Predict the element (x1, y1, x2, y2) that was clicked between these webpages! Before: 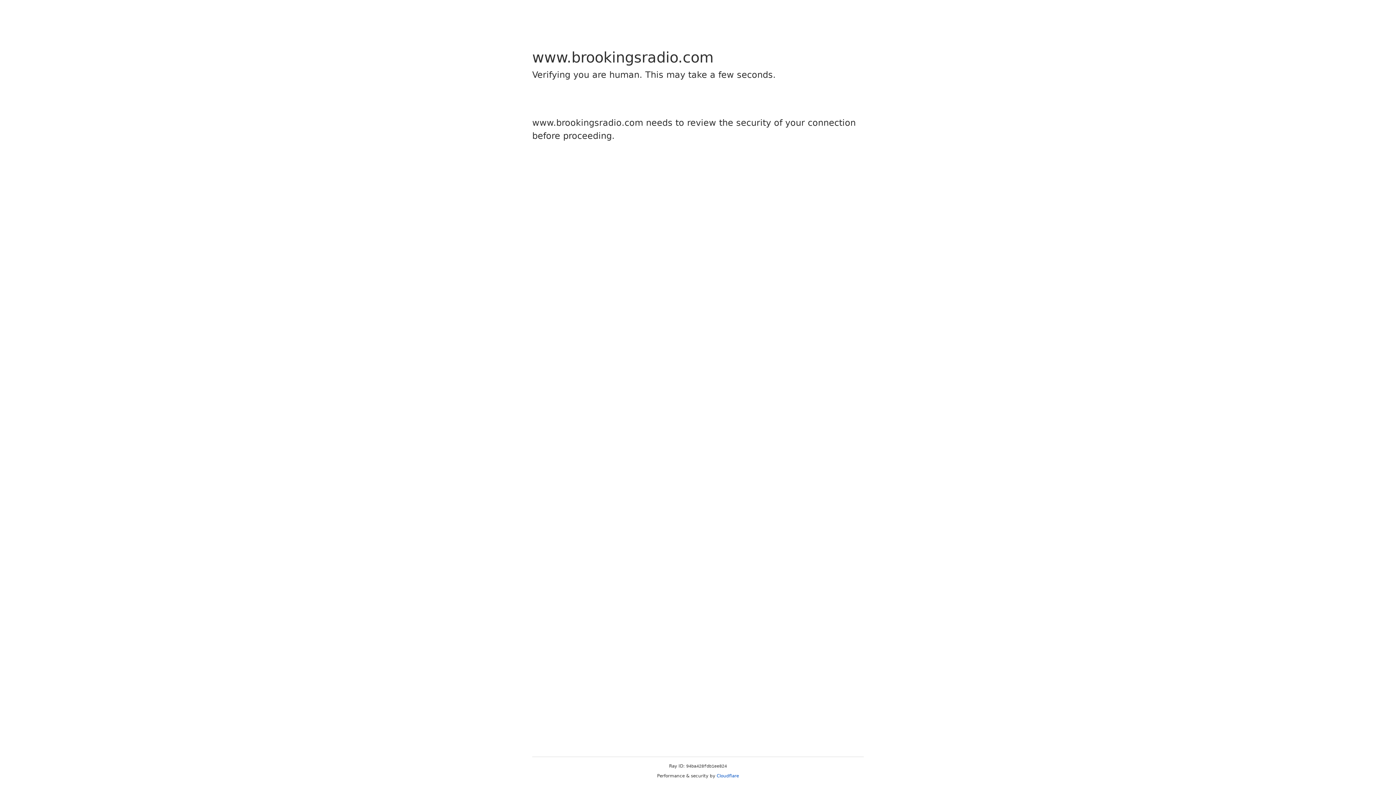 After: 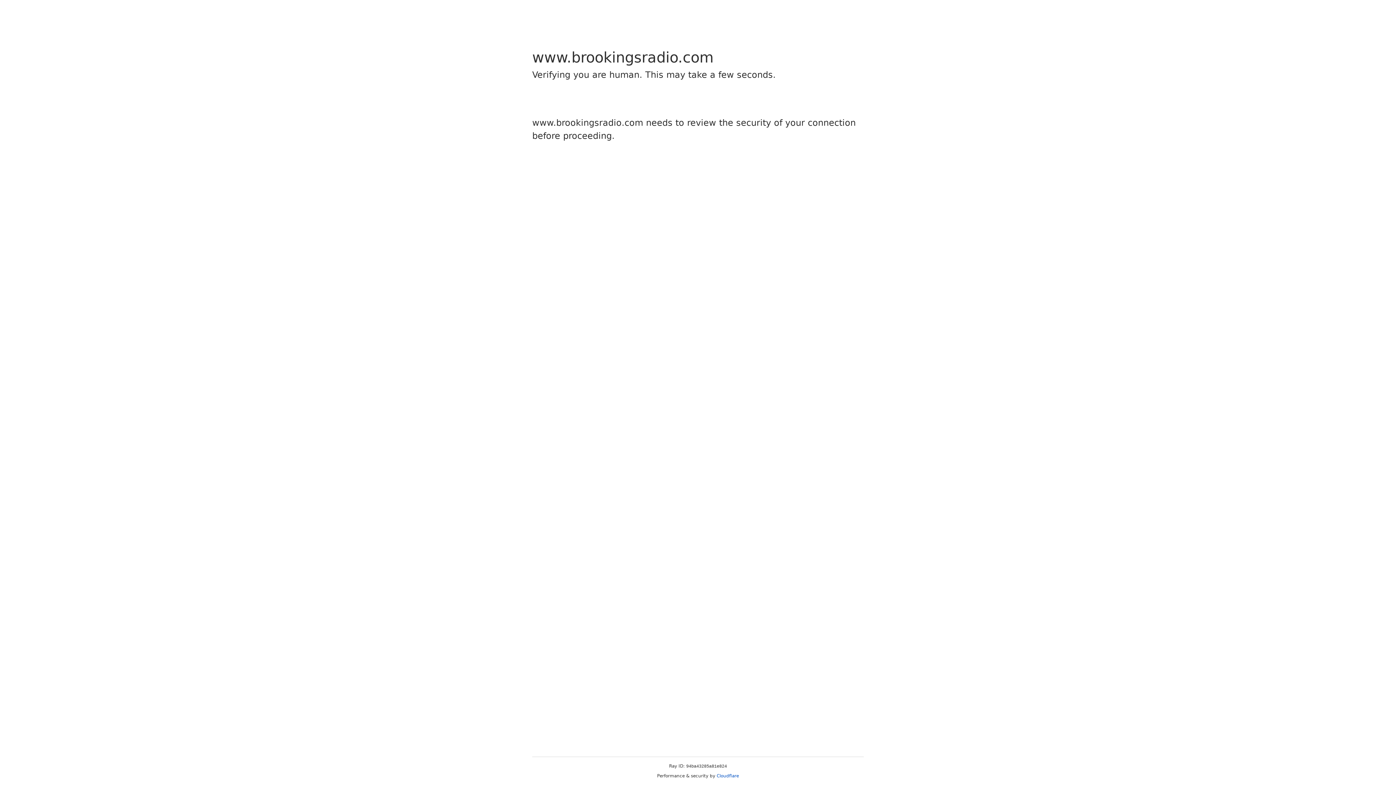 Action: label: Cloudflare bbox: (716, 773, 739, 778)